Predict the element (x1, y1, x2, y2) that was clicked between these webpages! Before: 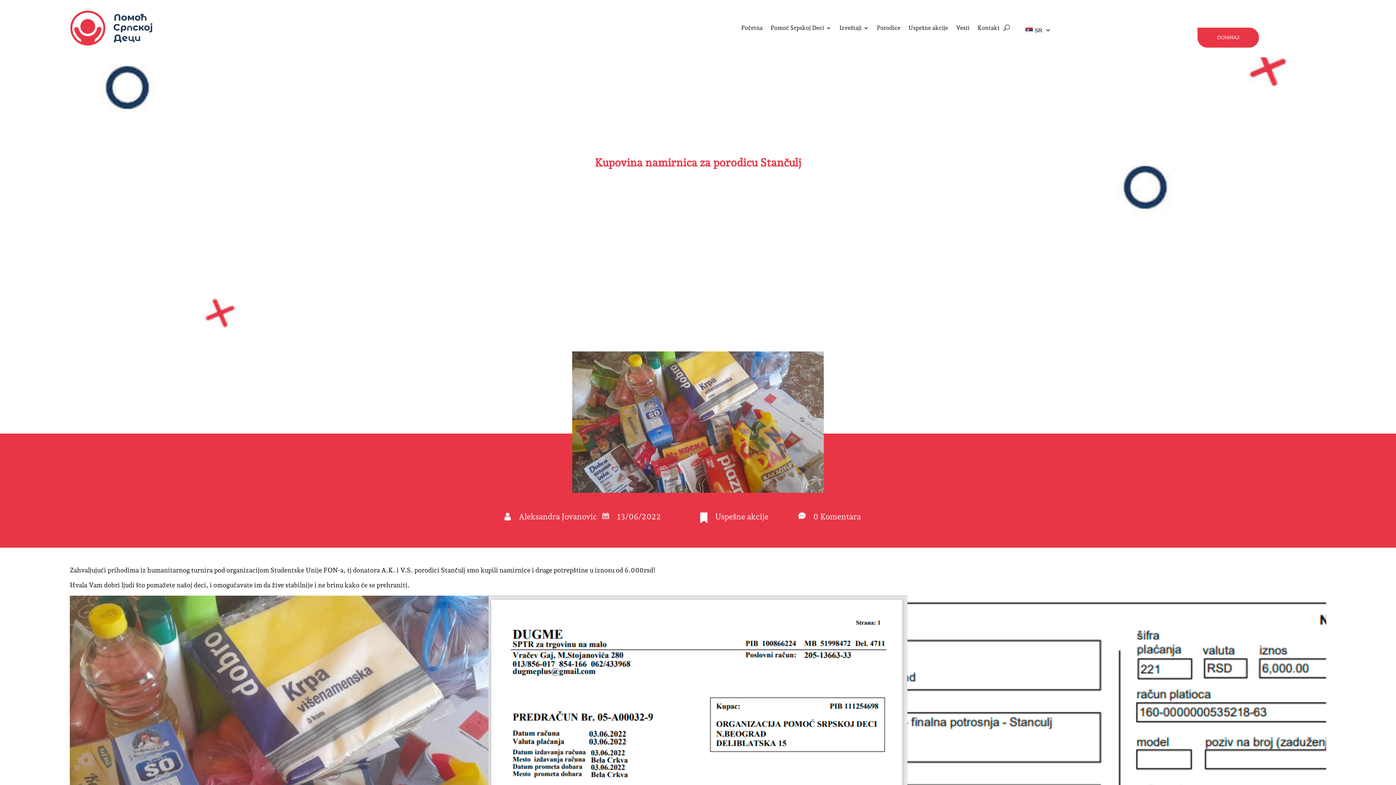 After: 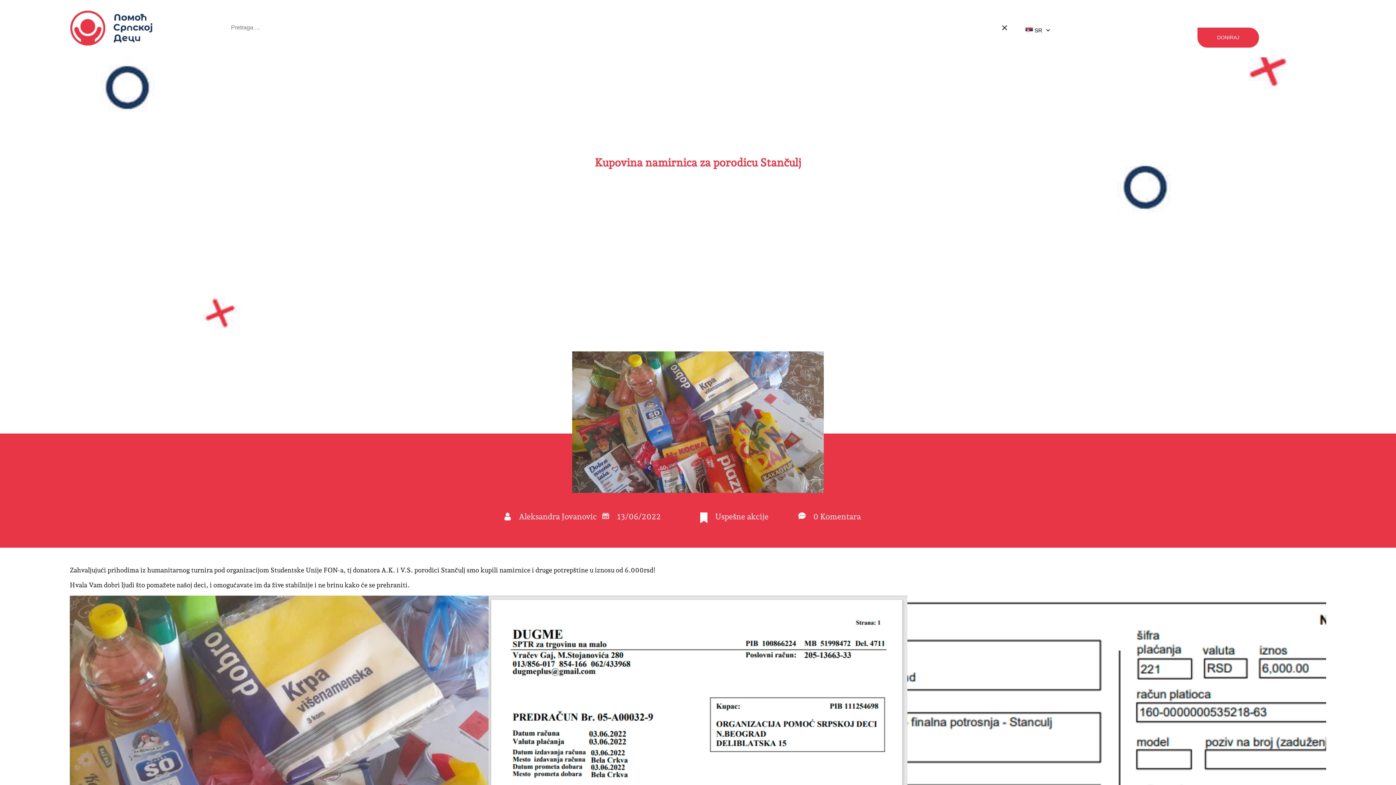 Action: bbox: (1003, 9, 1010, 46)